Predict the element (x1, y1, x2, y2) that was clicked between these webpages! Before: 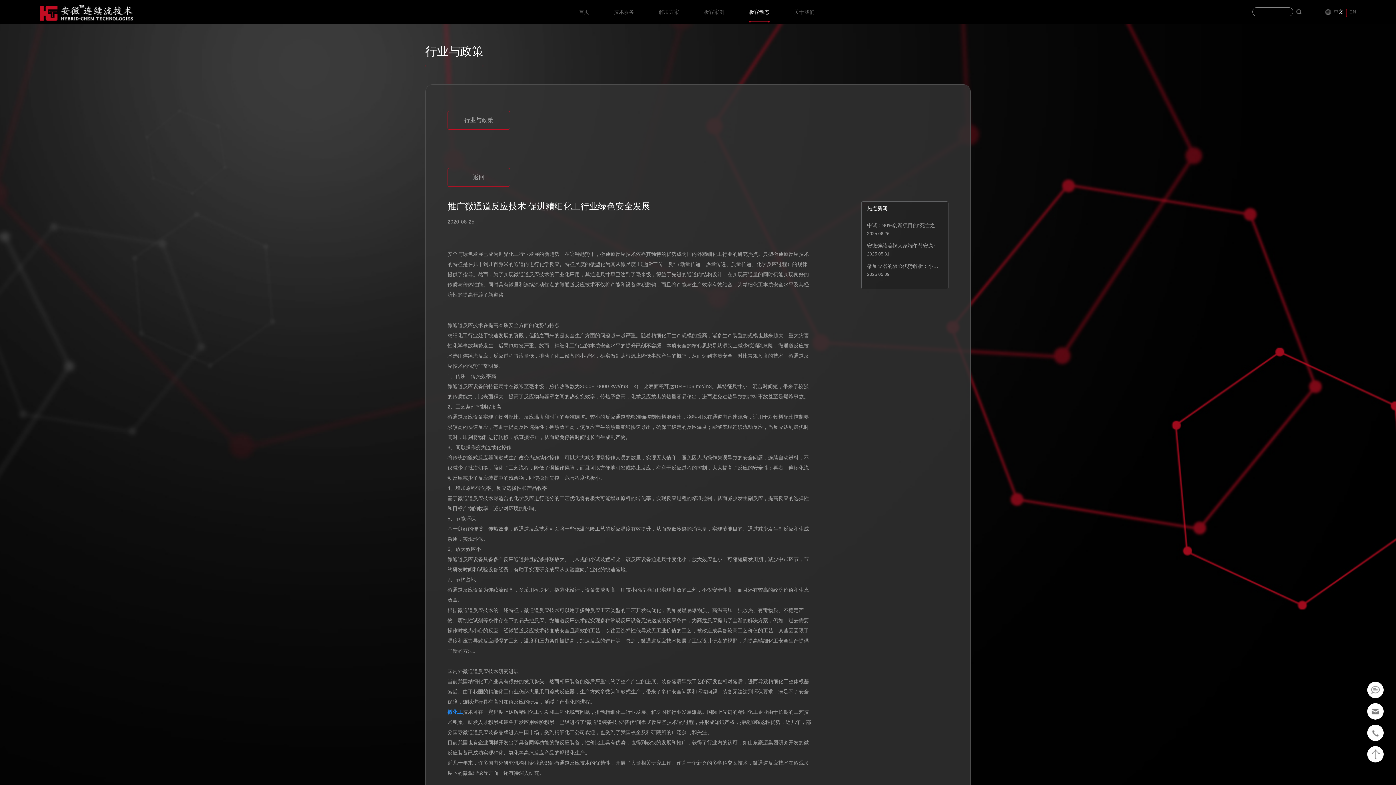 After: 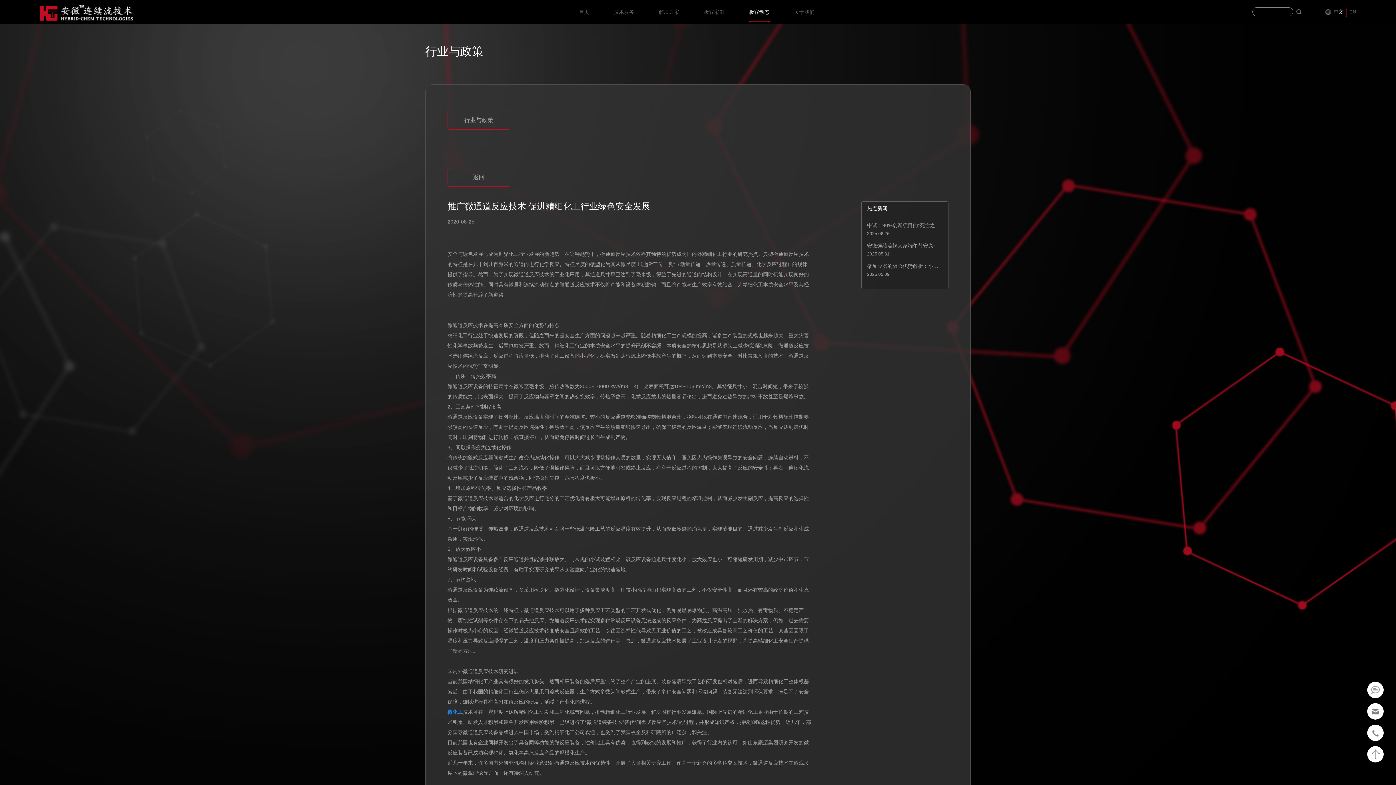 Action: bbox: (867, 262, 942, 278) label: 微反应器的核心优势解析：小装置如何撬动大产能？

2025.05.09